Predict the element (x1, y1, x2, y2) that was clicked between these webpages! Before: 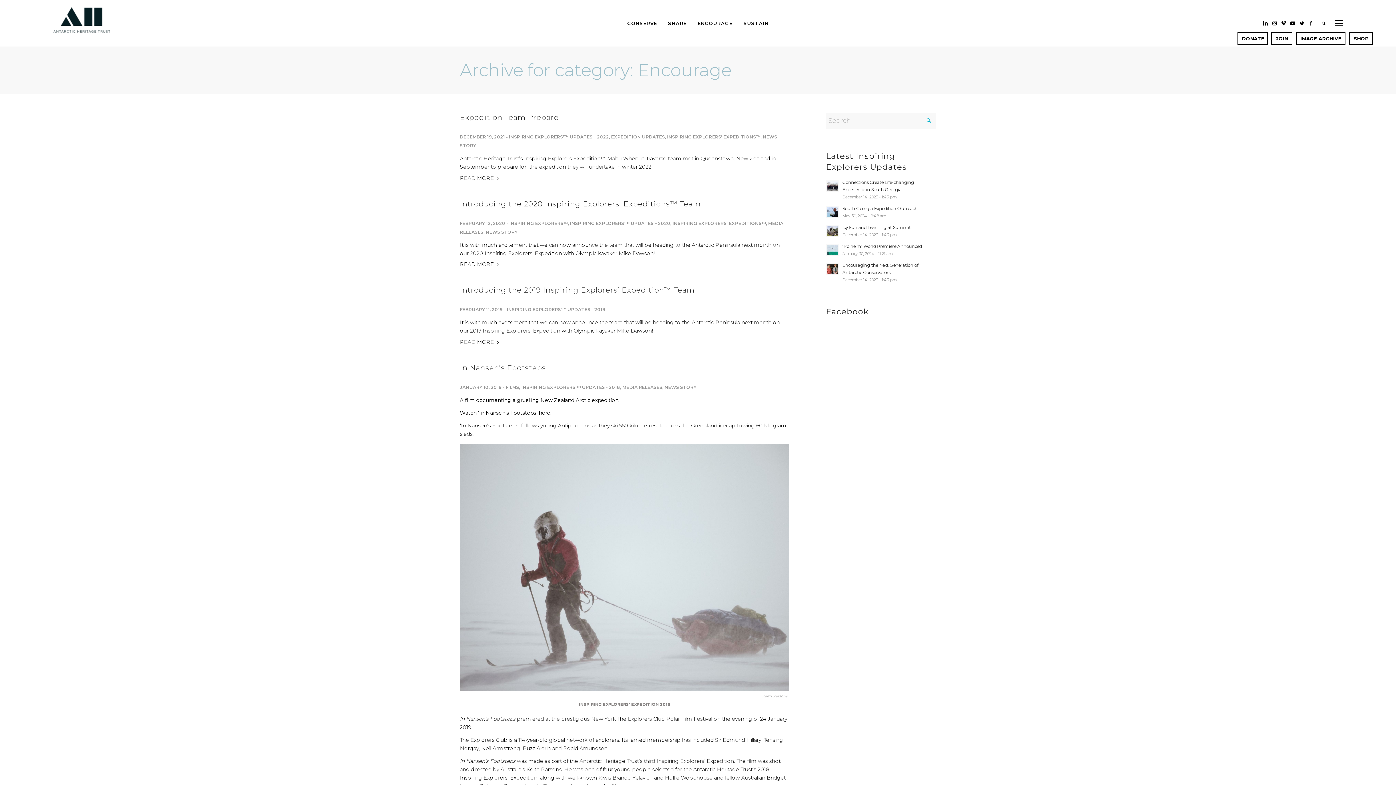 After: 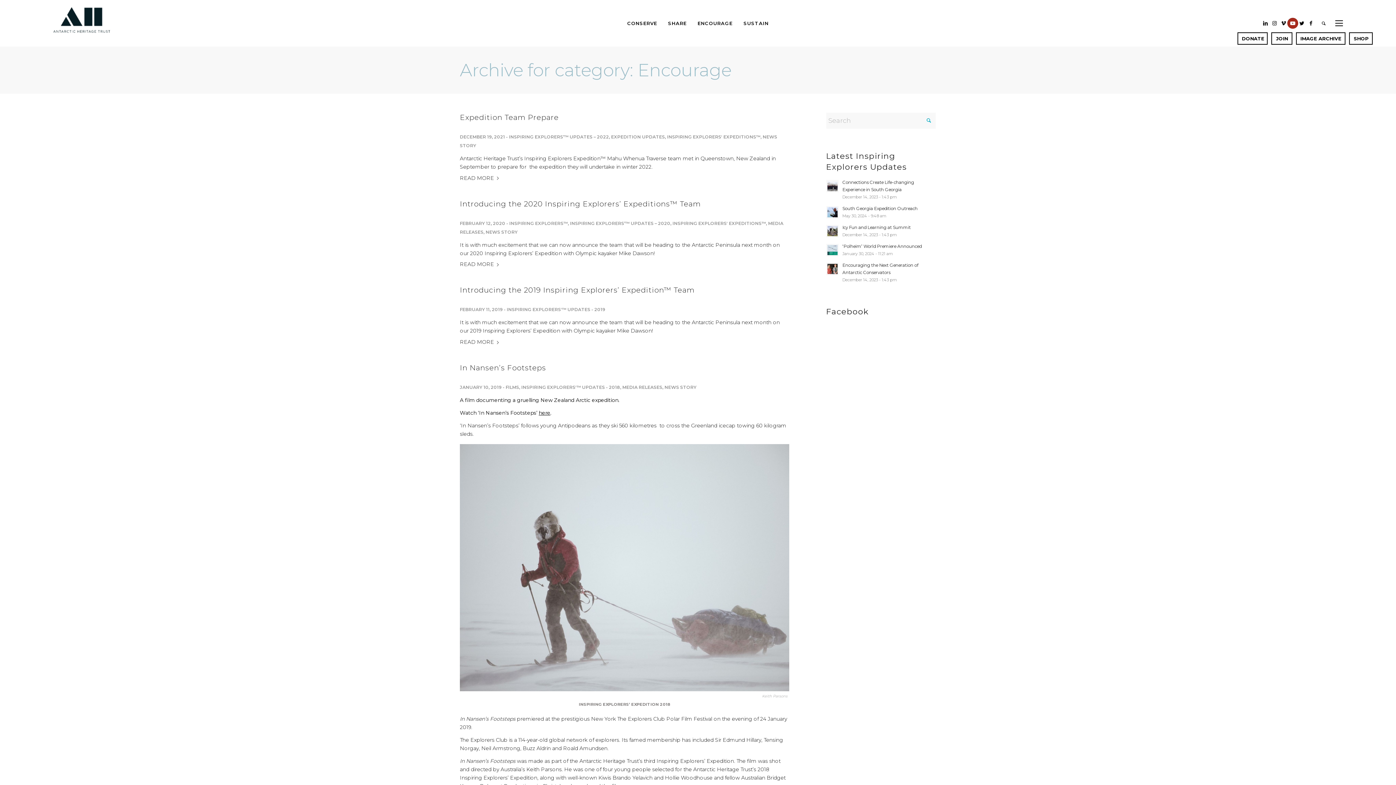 Action: bbox: (1287, 17, 1298, 28) label: Link to Youtube